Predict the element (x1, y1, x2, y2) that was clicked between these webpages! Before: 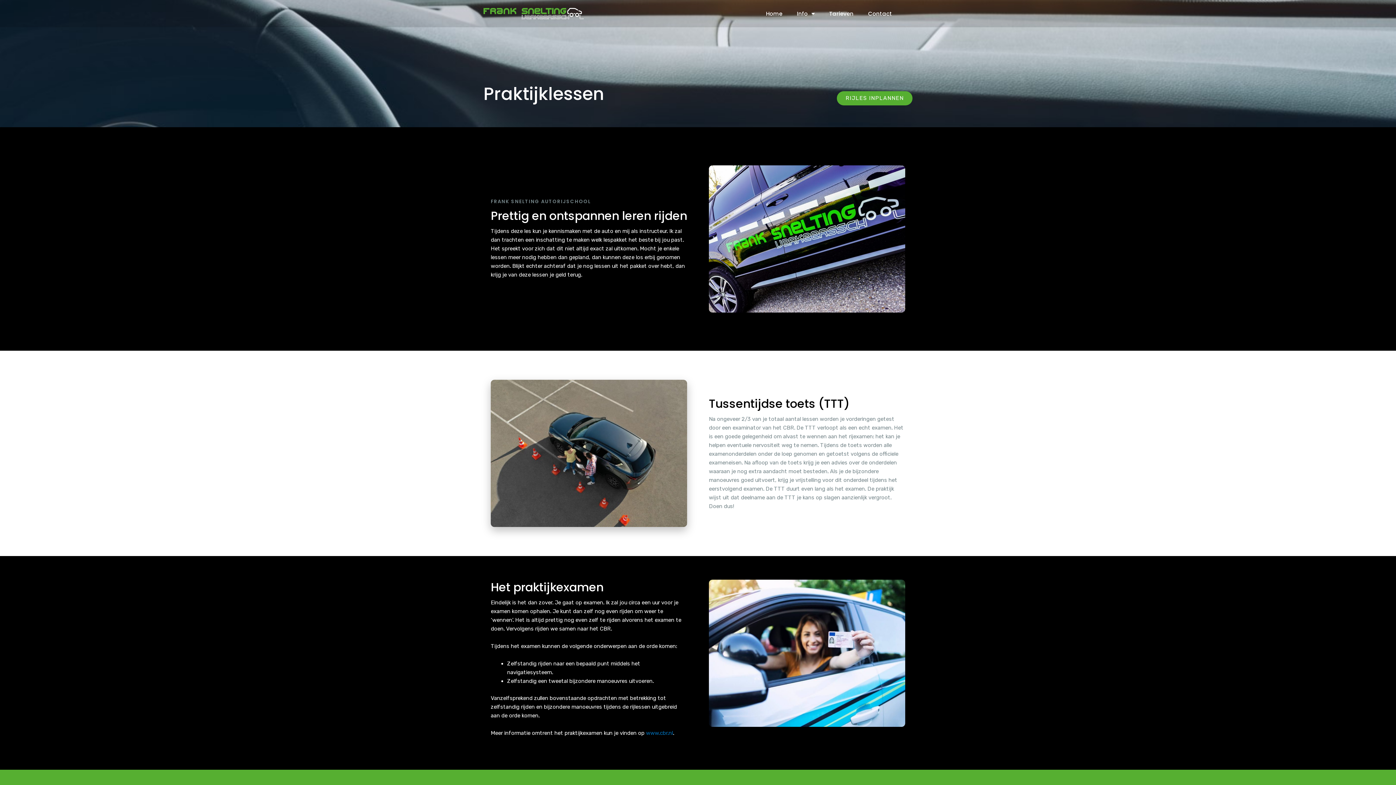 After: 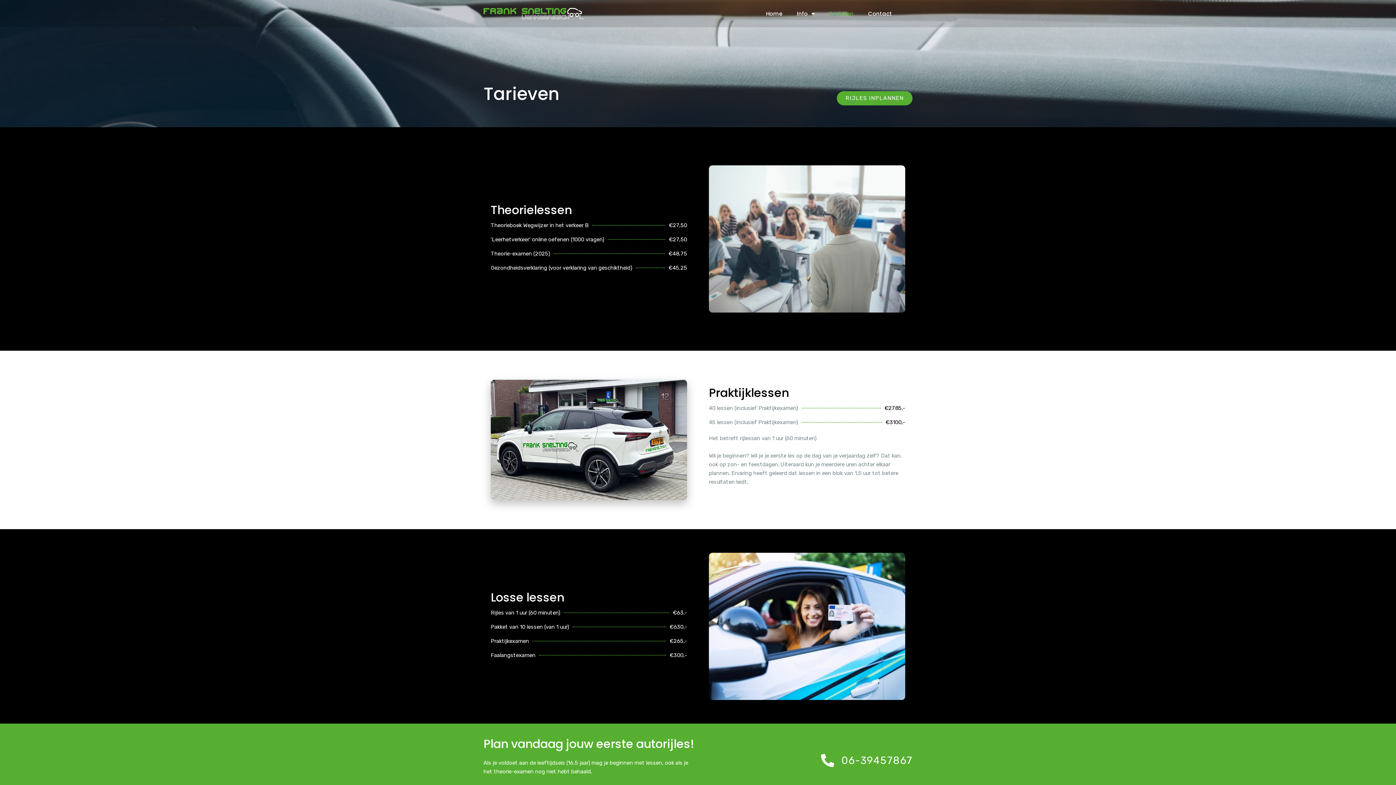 Action: label: Tarieven bbox: (822, 5, 861, 22)